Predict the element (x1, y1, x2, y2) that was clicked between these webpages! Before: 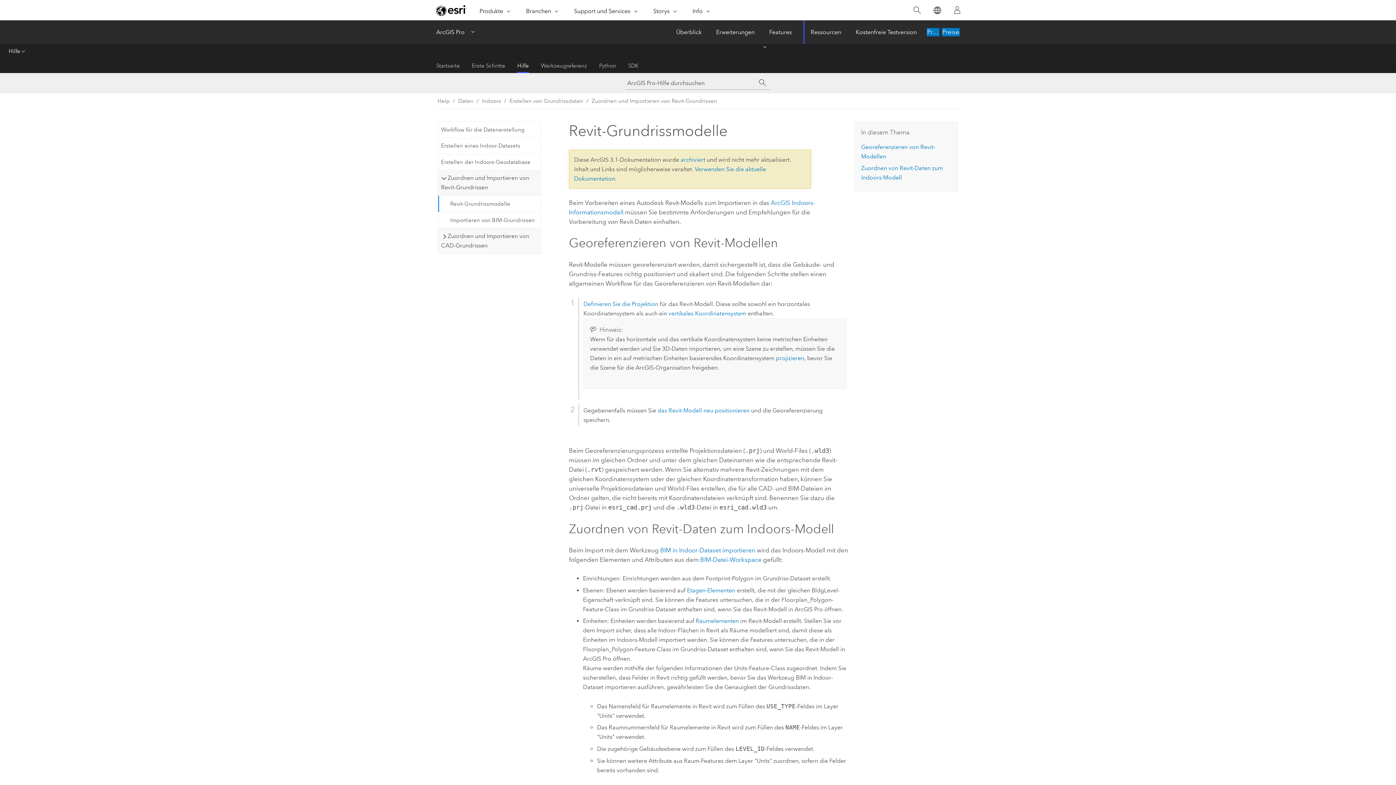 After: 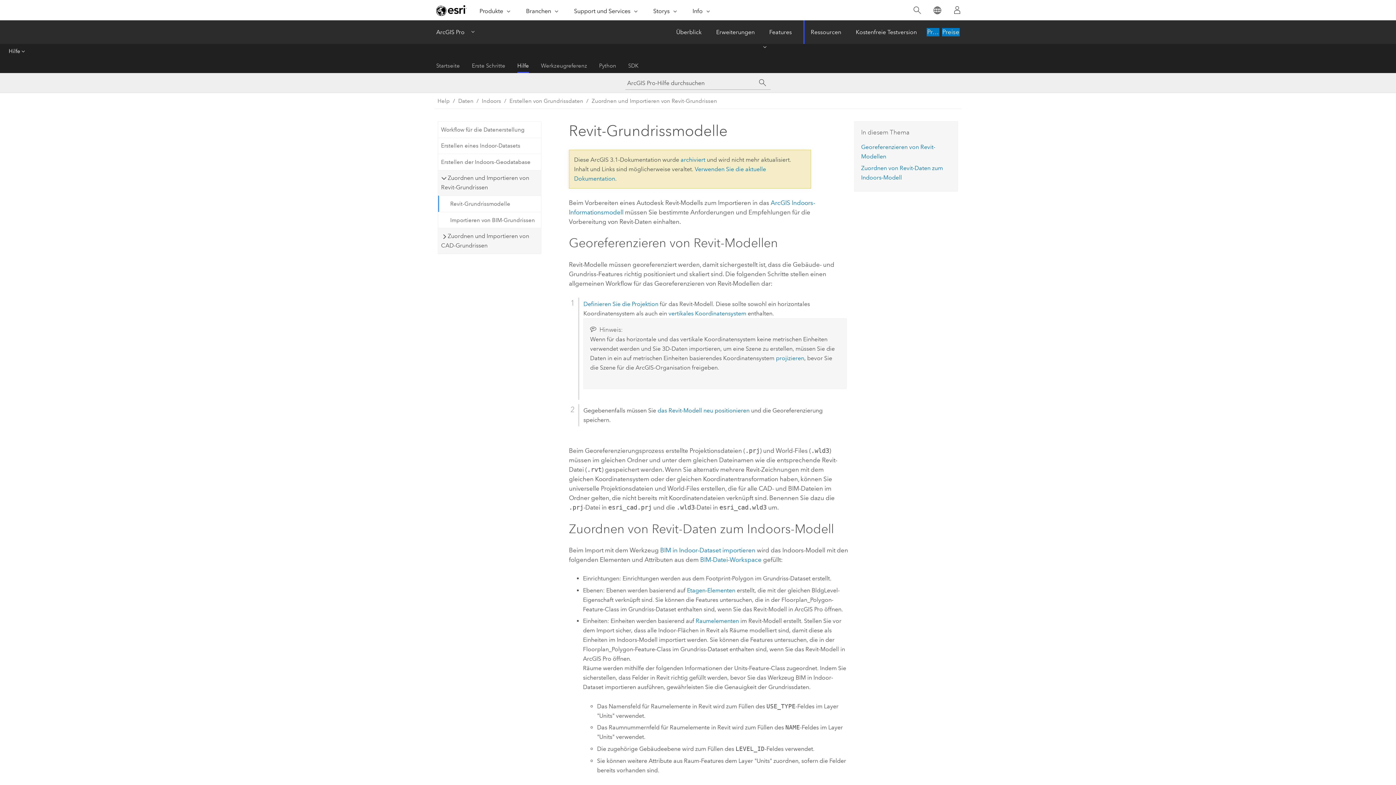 Action: bbox: (0, 44, 34, 58) label: Hilfe